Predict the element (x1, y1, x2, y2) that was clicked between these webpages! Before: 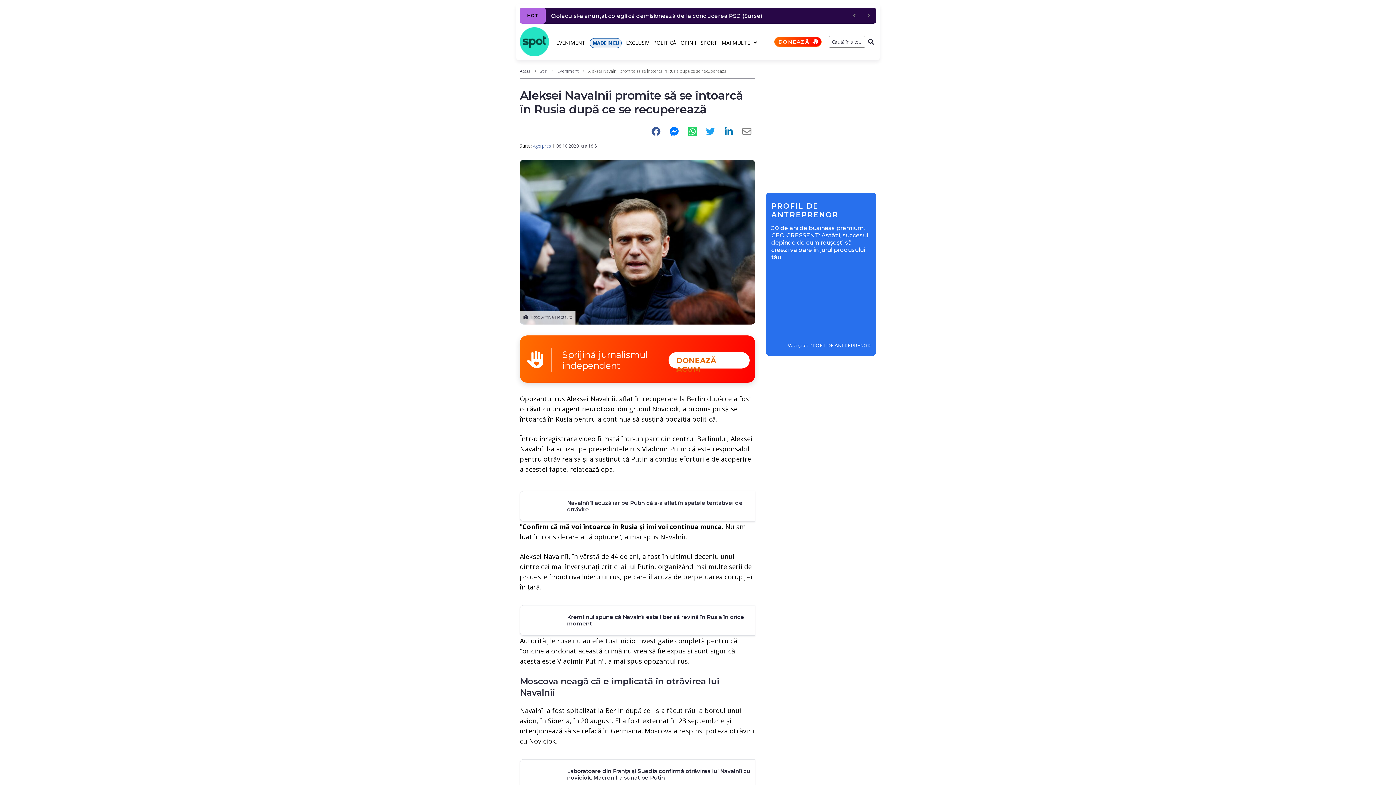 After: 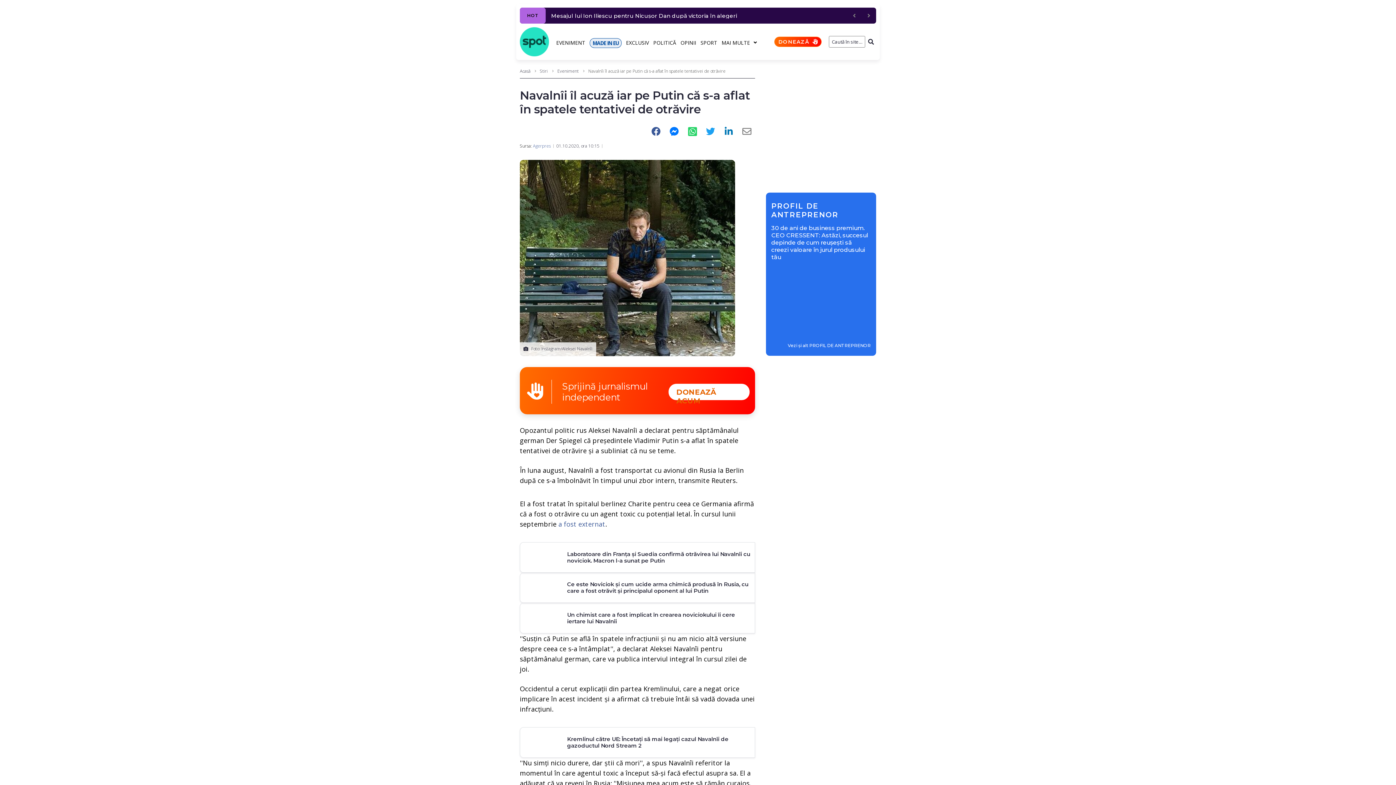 Action: bbox: (520, 492, 562, 501)